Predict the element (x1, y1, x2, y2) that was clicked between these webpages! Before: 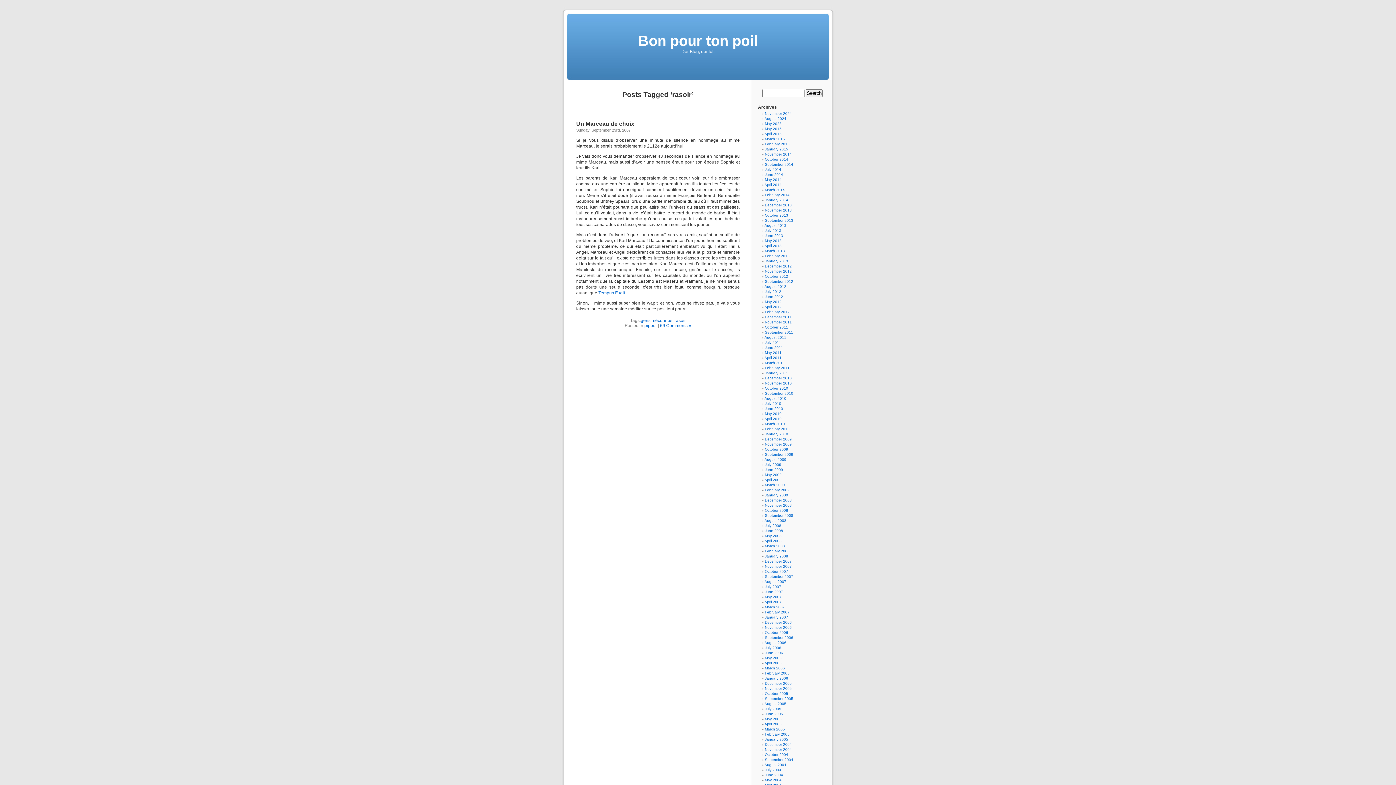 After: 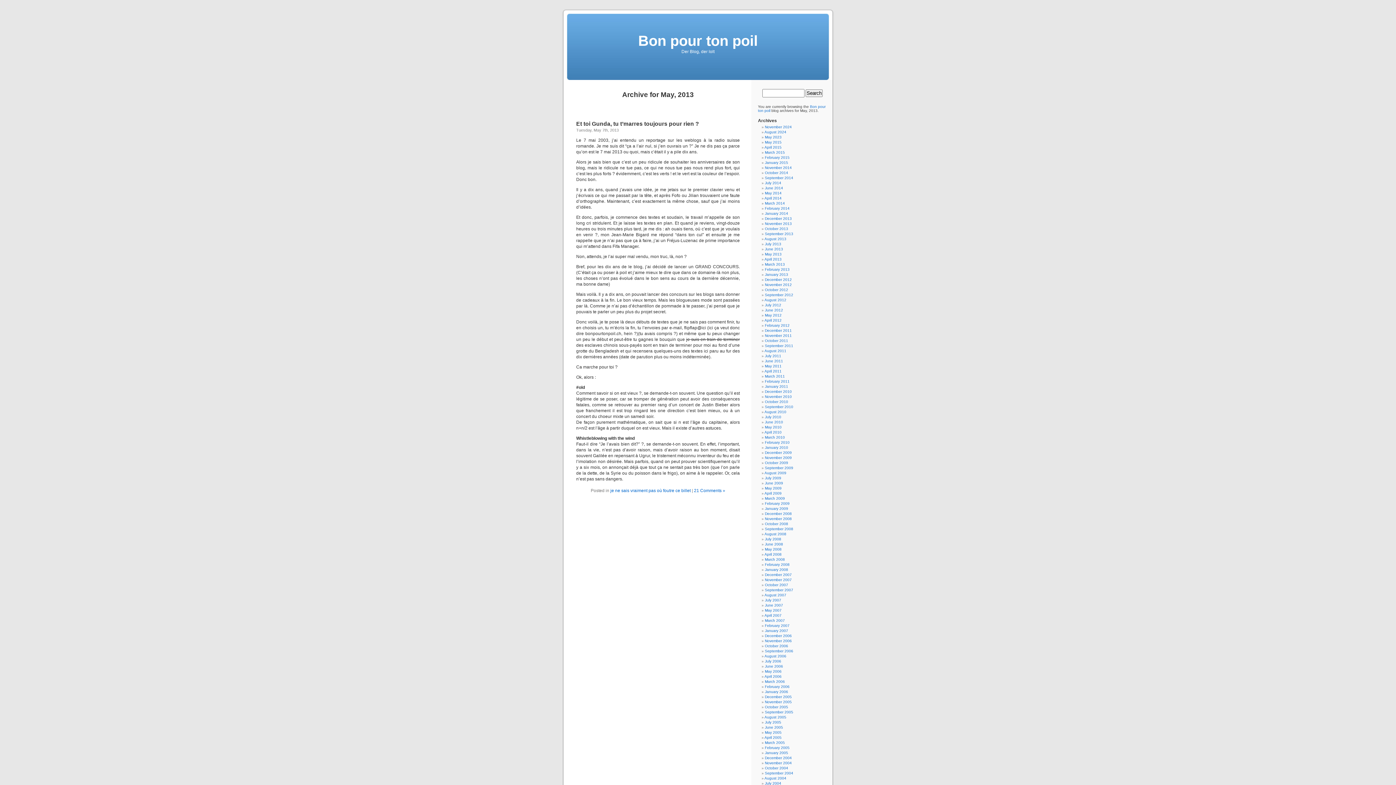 Action: label: May 2013 bbox: (765, 238, 781, 242)